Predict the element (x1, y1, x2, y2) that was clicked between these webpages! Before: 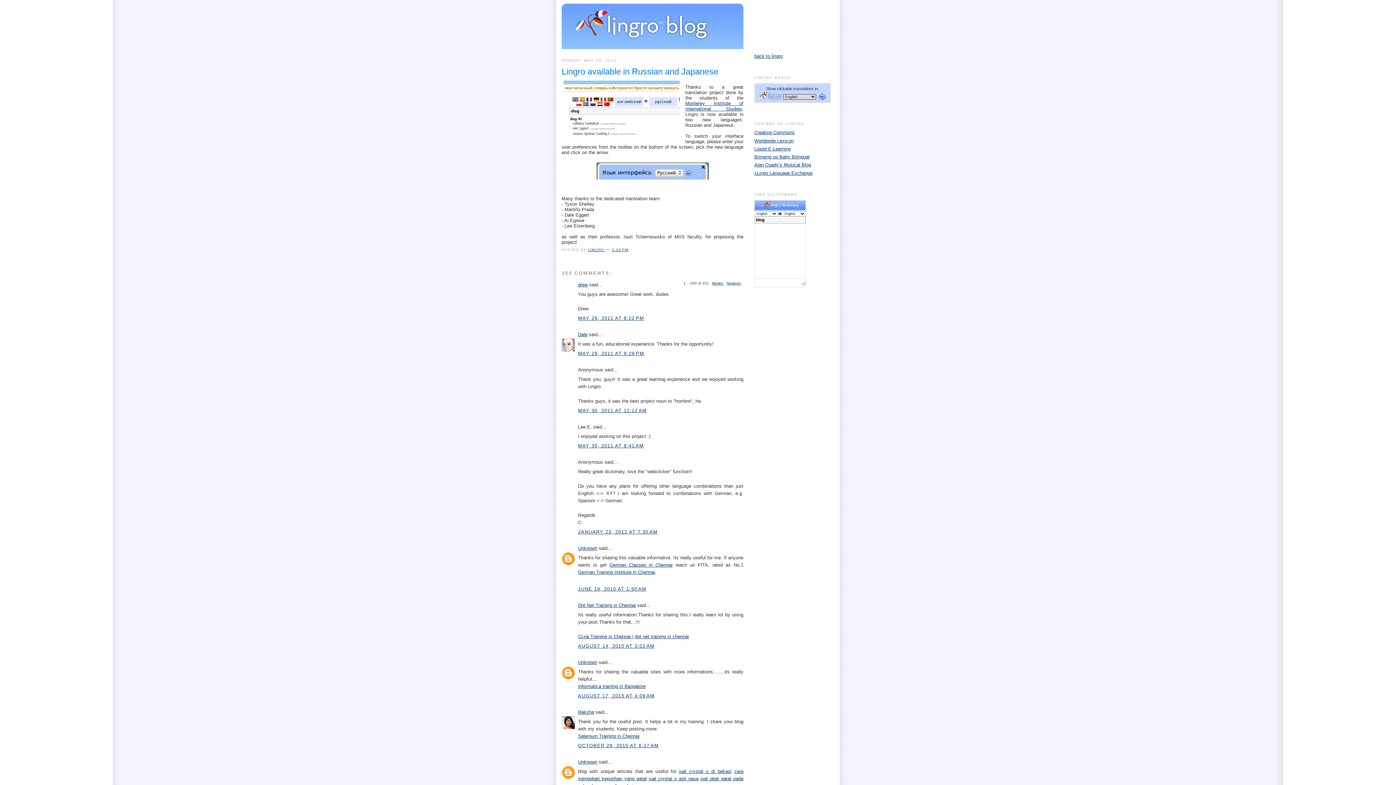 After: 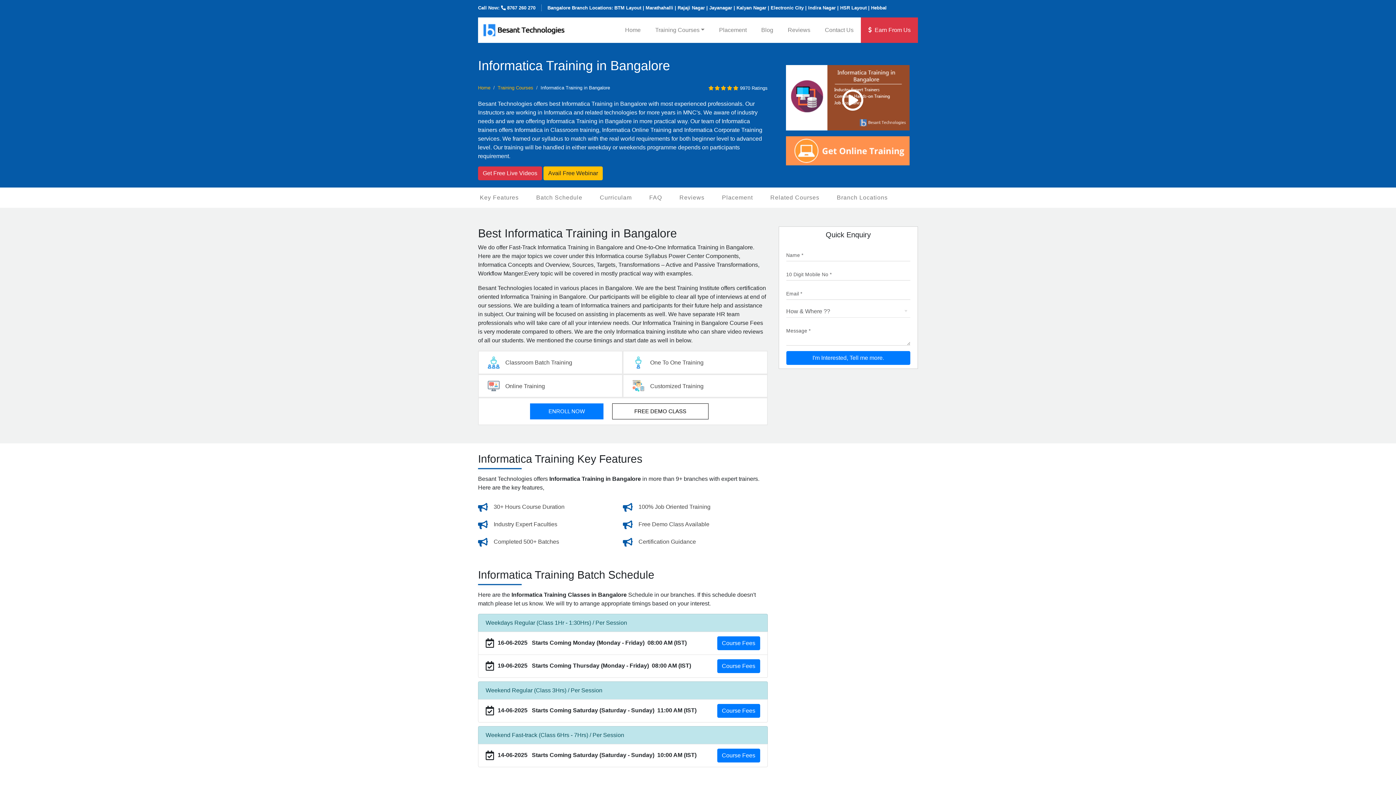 Action: label: informatica training in Bangalore bbox: (578, 684, 645, 689)